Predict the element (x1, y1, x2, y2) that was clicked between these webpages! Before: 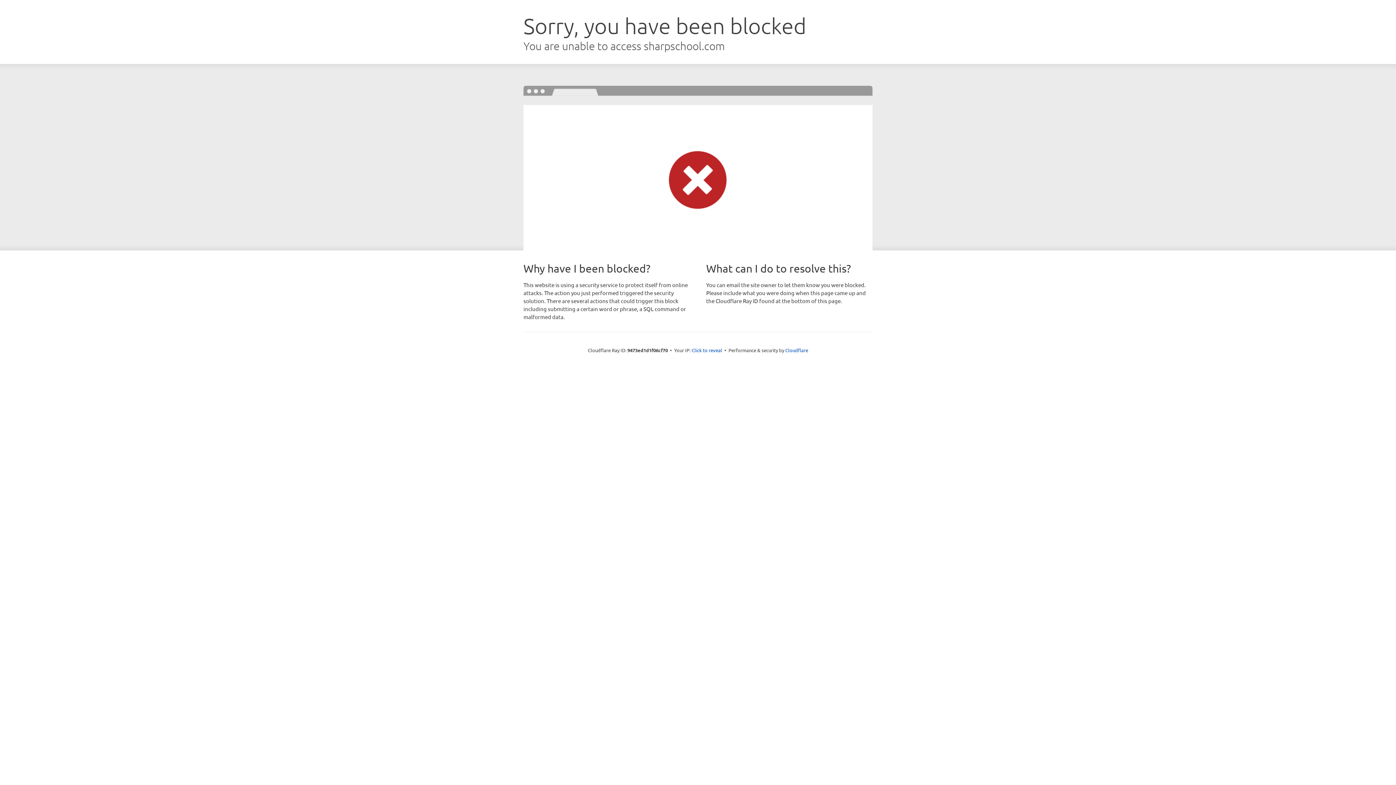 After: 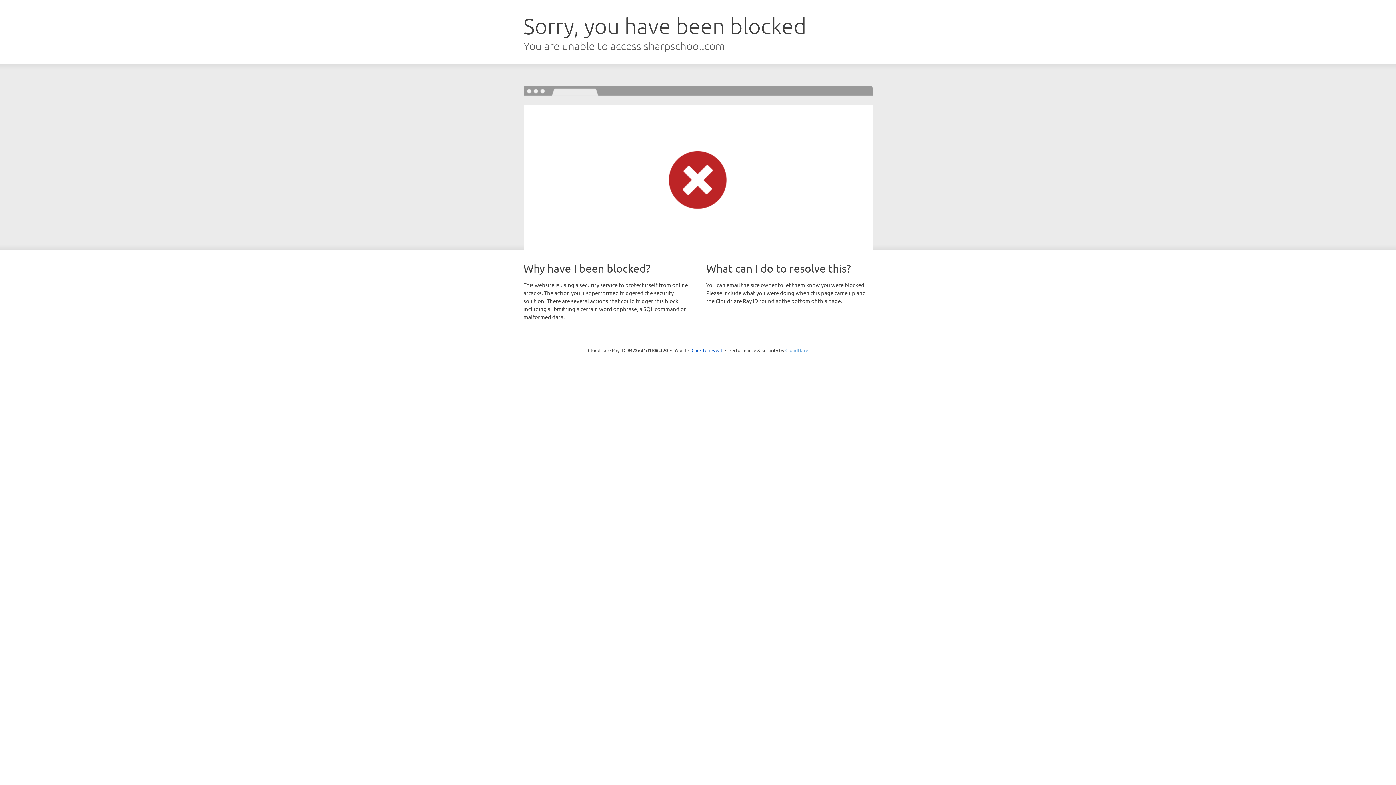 Action: label: Cloudflare bbox: (785, 347, 808, 353)